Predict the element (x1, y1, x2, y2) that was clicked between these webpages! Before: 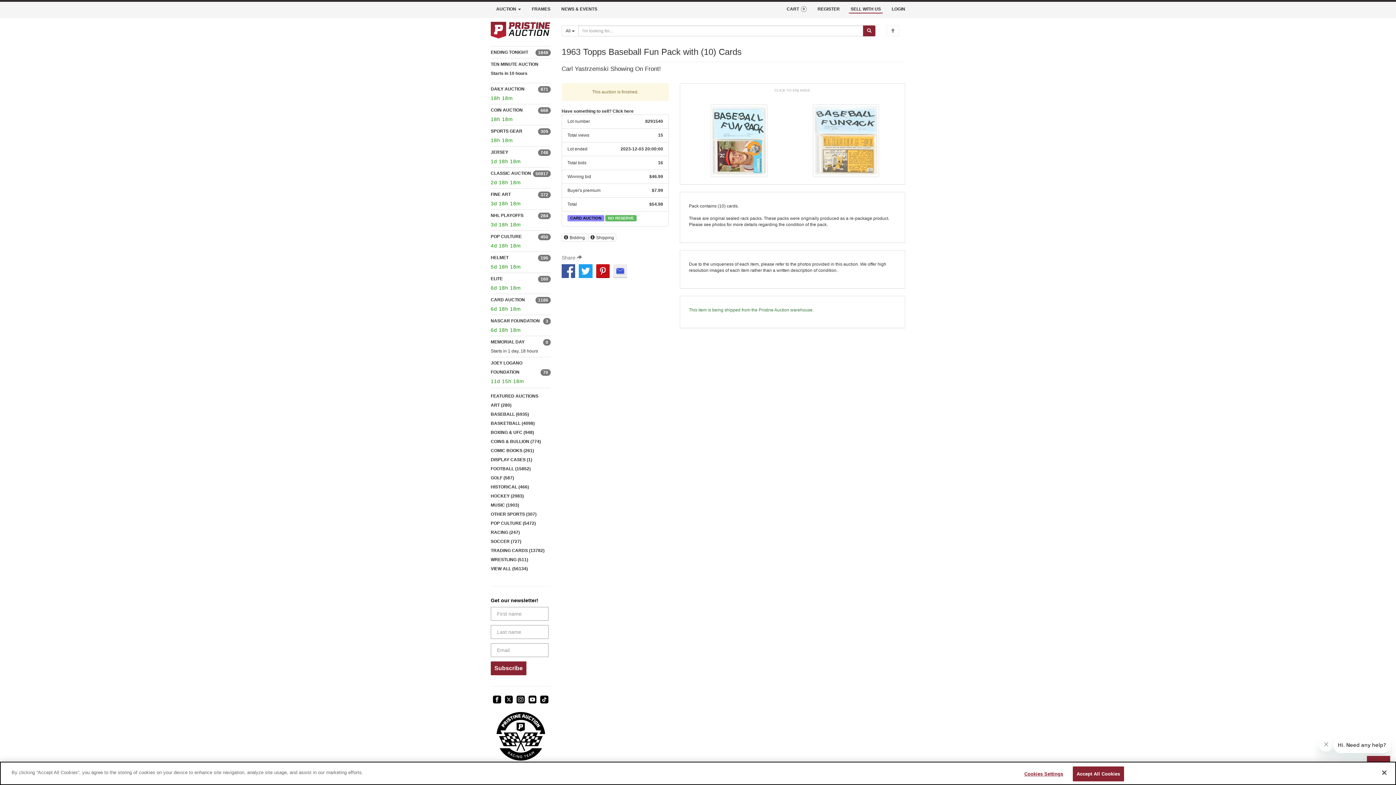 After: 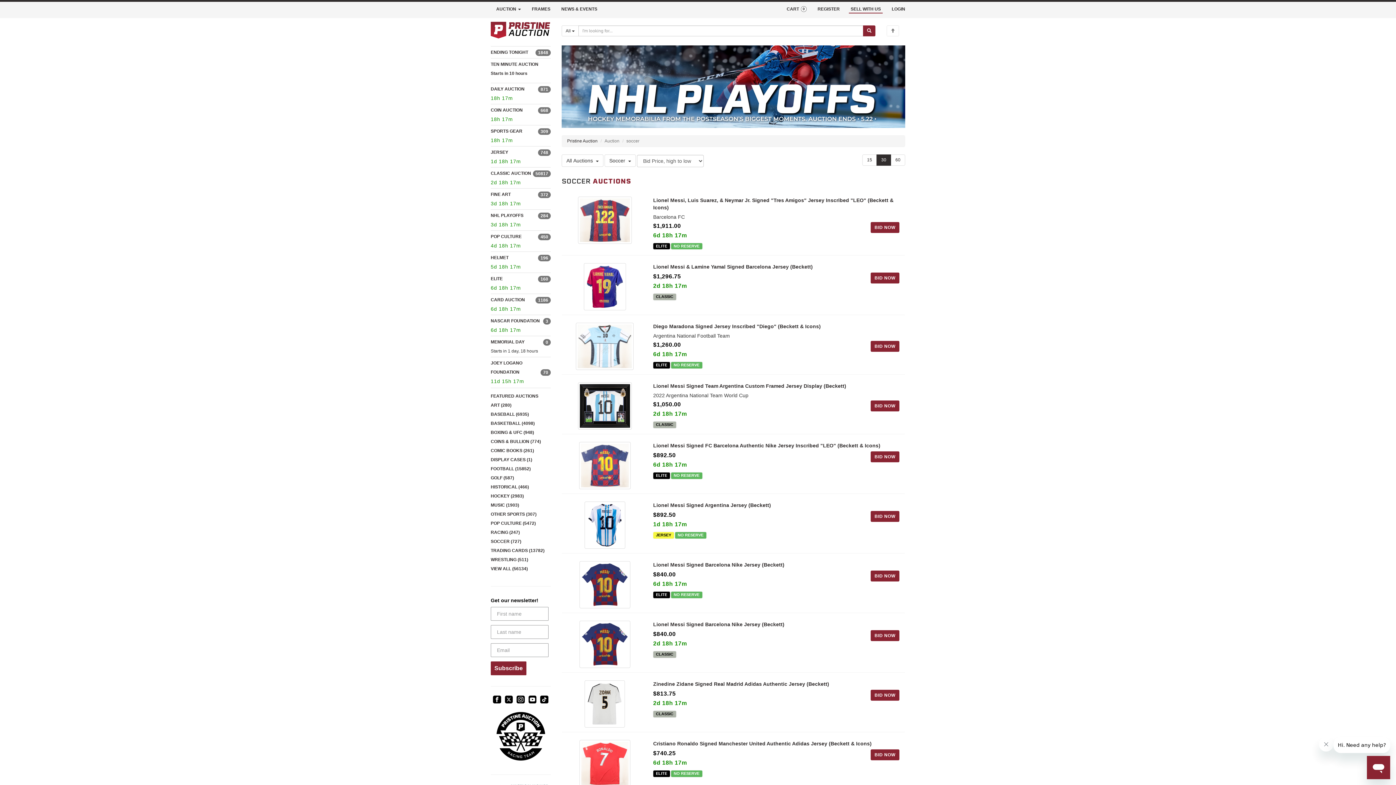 Action: bbox: (490, 539, 521, 544) label: SOCCER (727)